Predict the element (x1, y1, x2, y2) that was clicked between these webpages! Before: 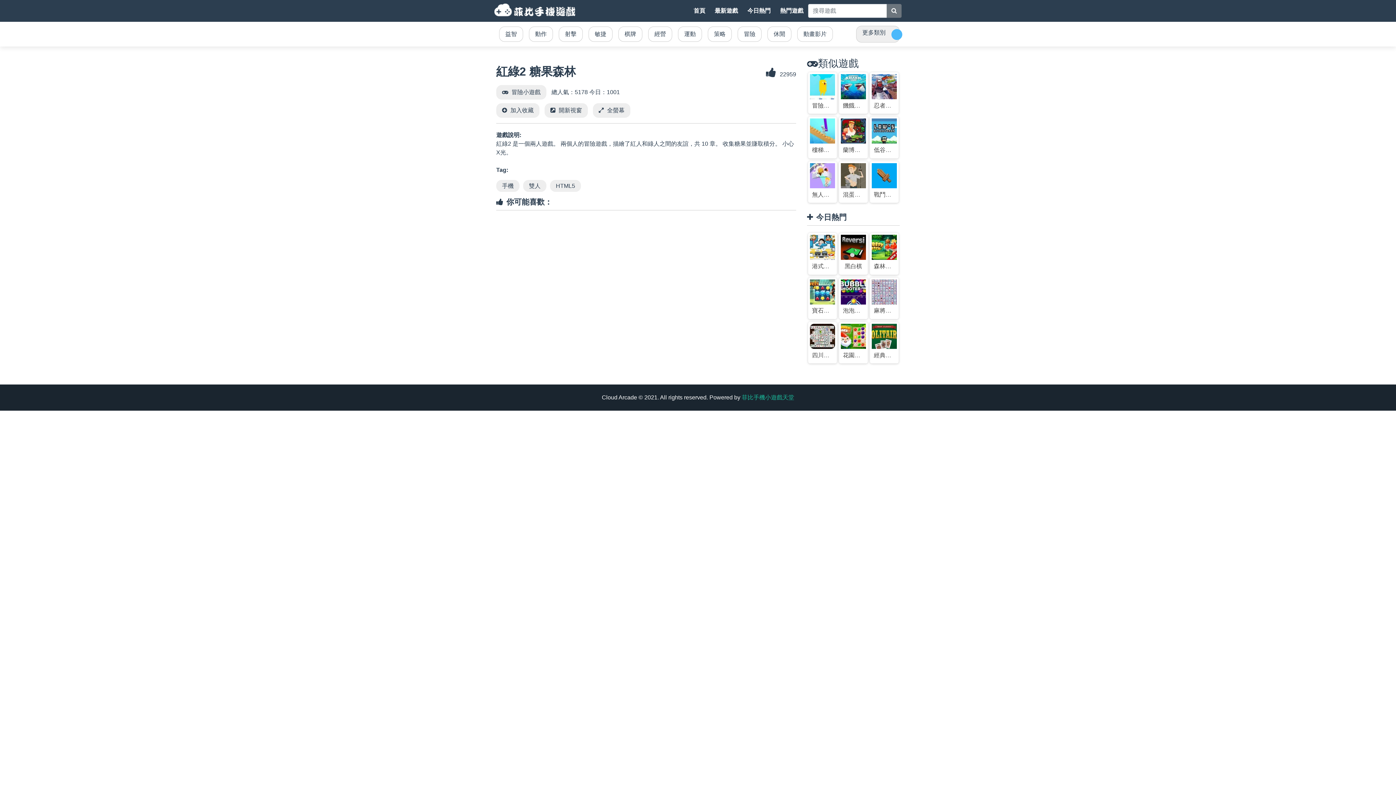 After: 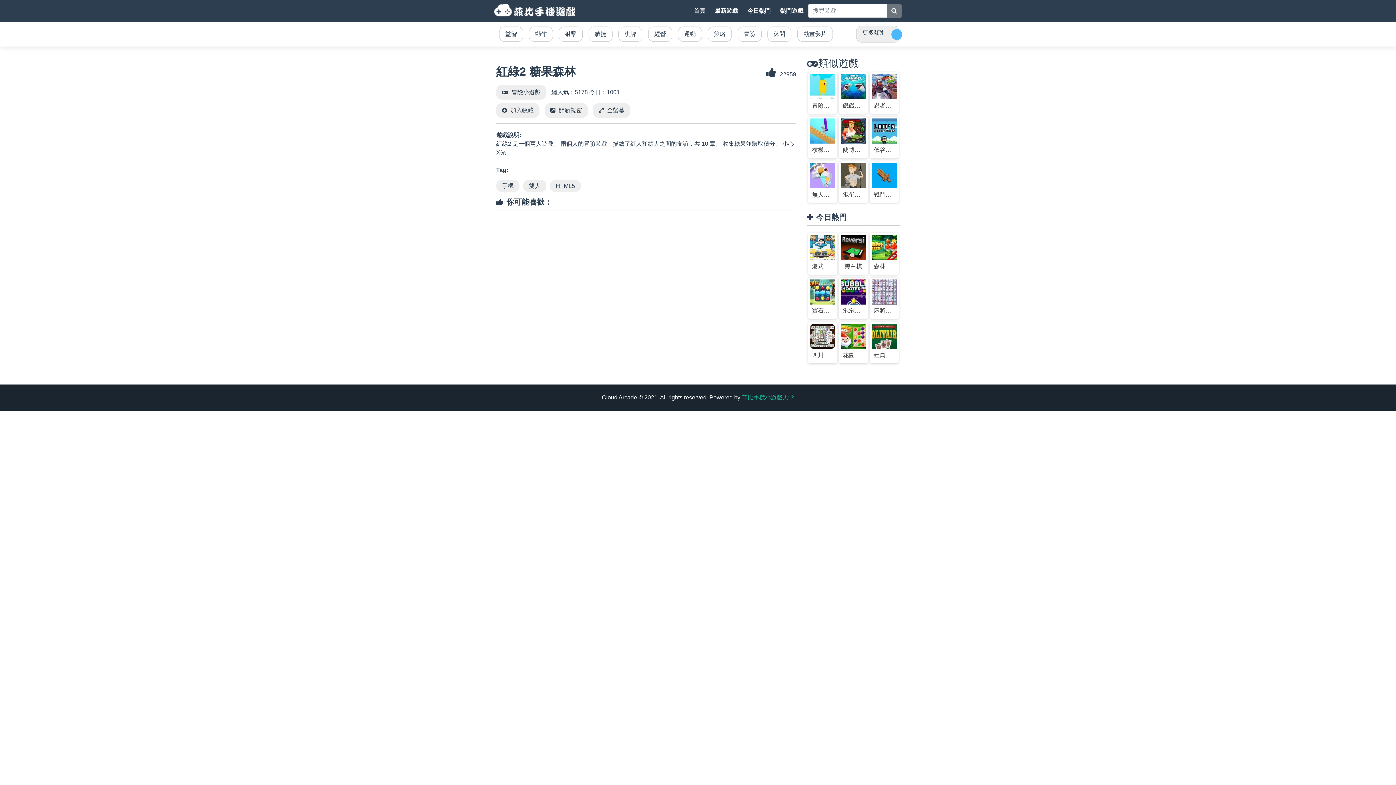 Action: label: 開新視窗 bbox: (558, 107, 582, 113)